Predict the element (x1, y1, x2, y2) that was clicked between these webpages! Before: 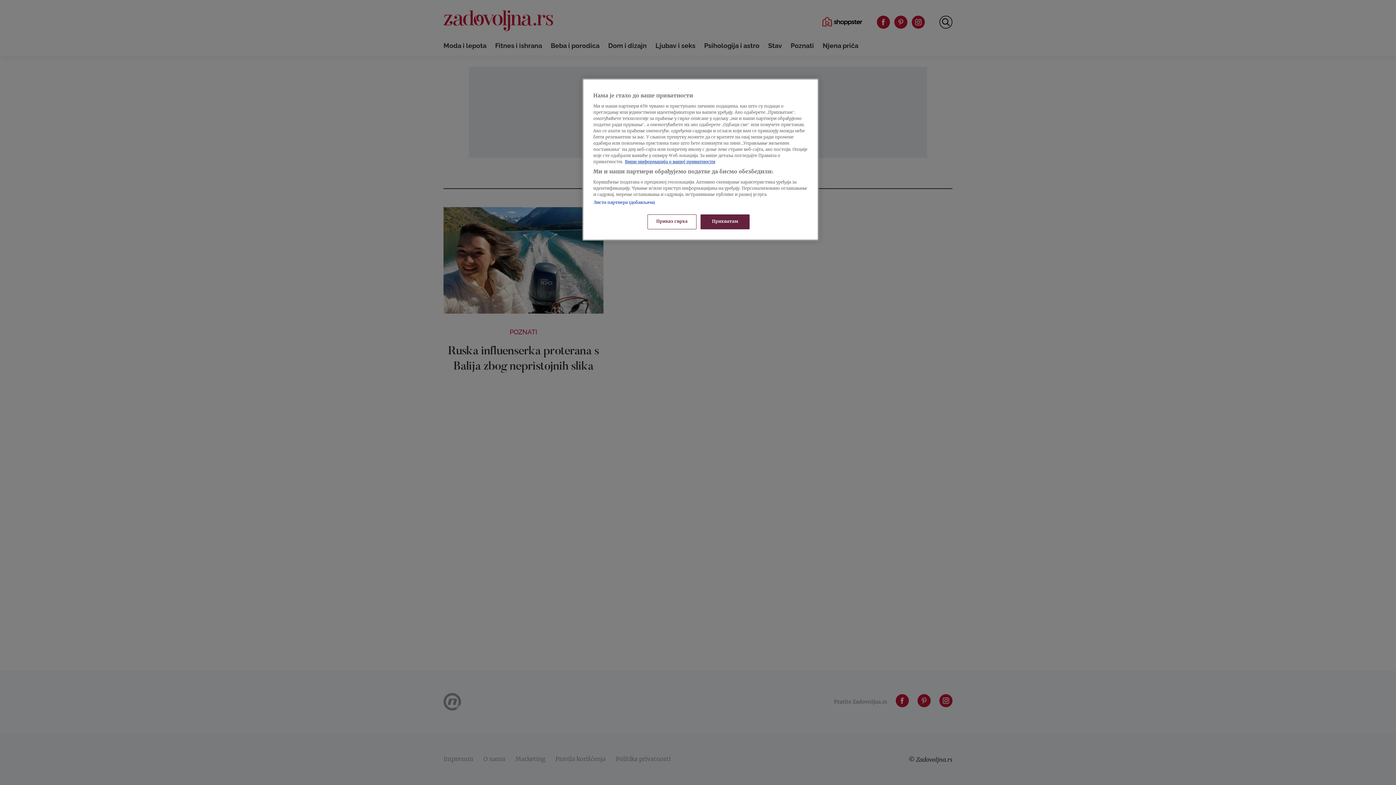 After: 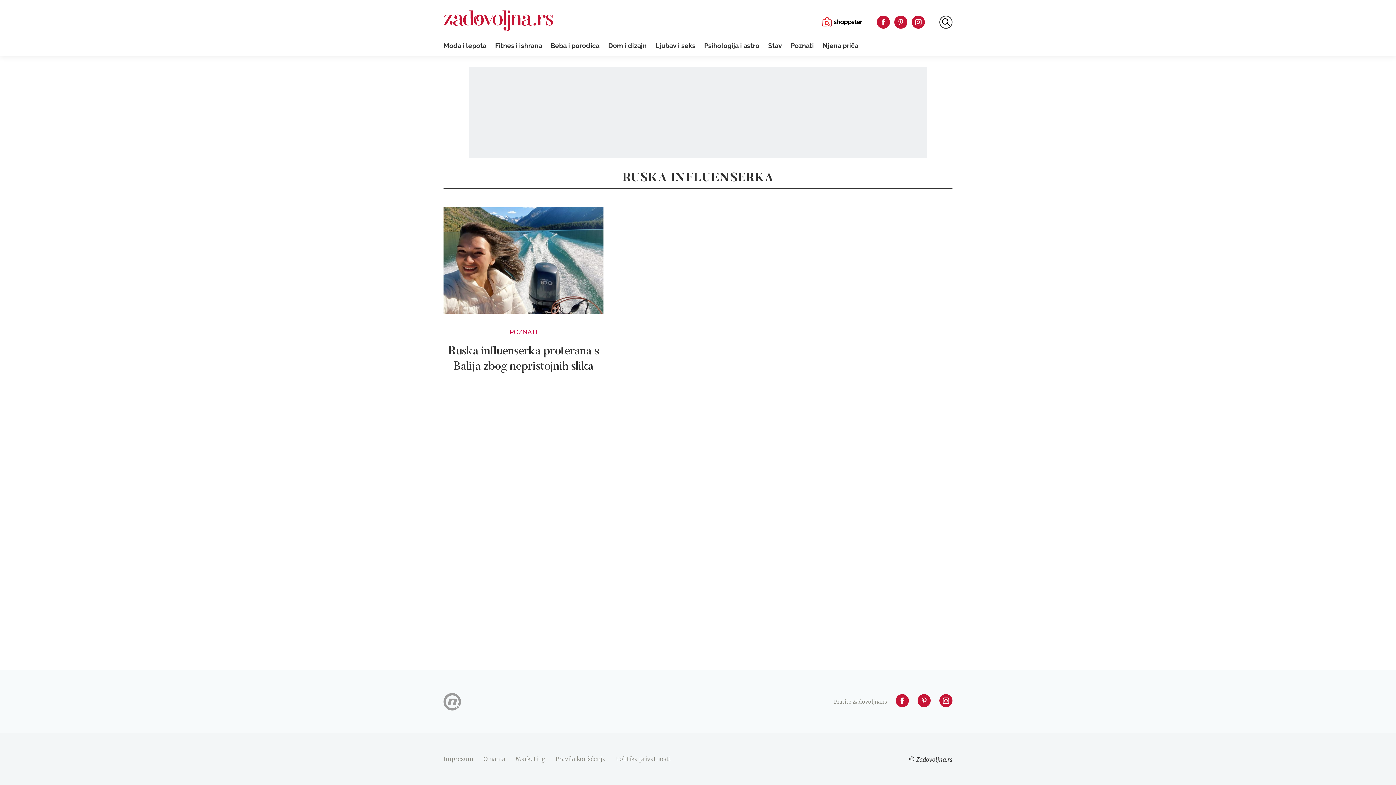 Action: bbox: (700, 214, 749, 229) label: Прихватам